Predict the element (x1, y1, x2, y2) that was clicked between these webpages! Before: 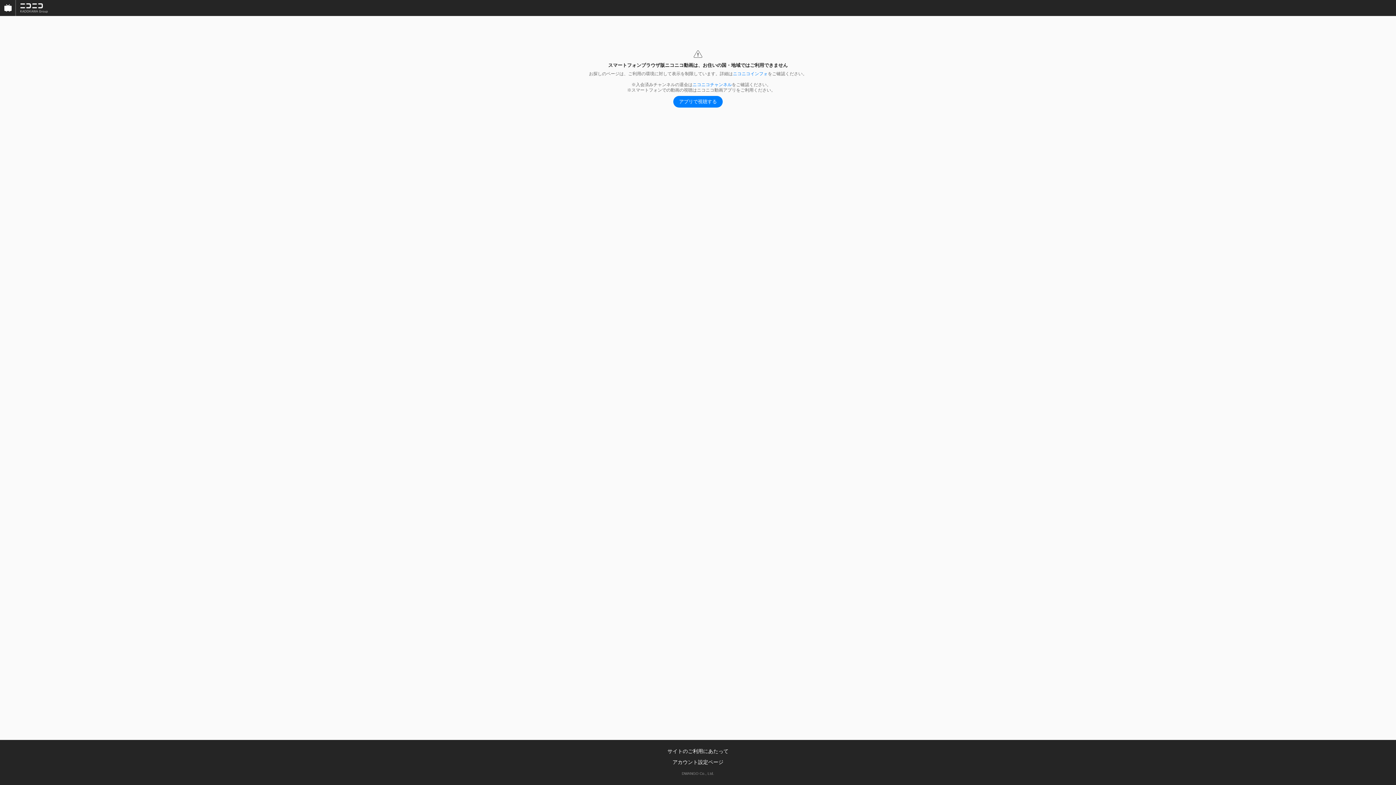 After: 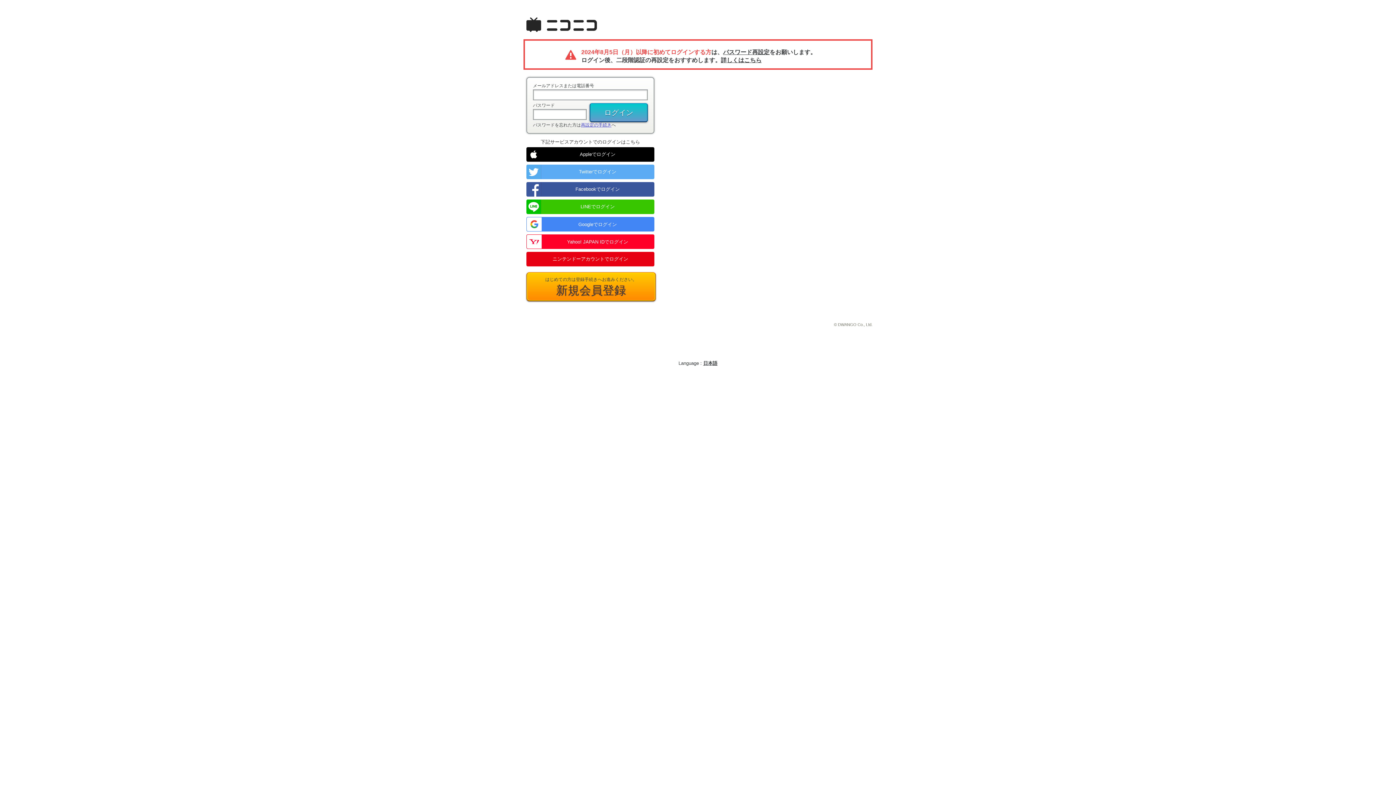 Action: bbox: (692, 82, 732, 87) label: ニコニコチャンネル